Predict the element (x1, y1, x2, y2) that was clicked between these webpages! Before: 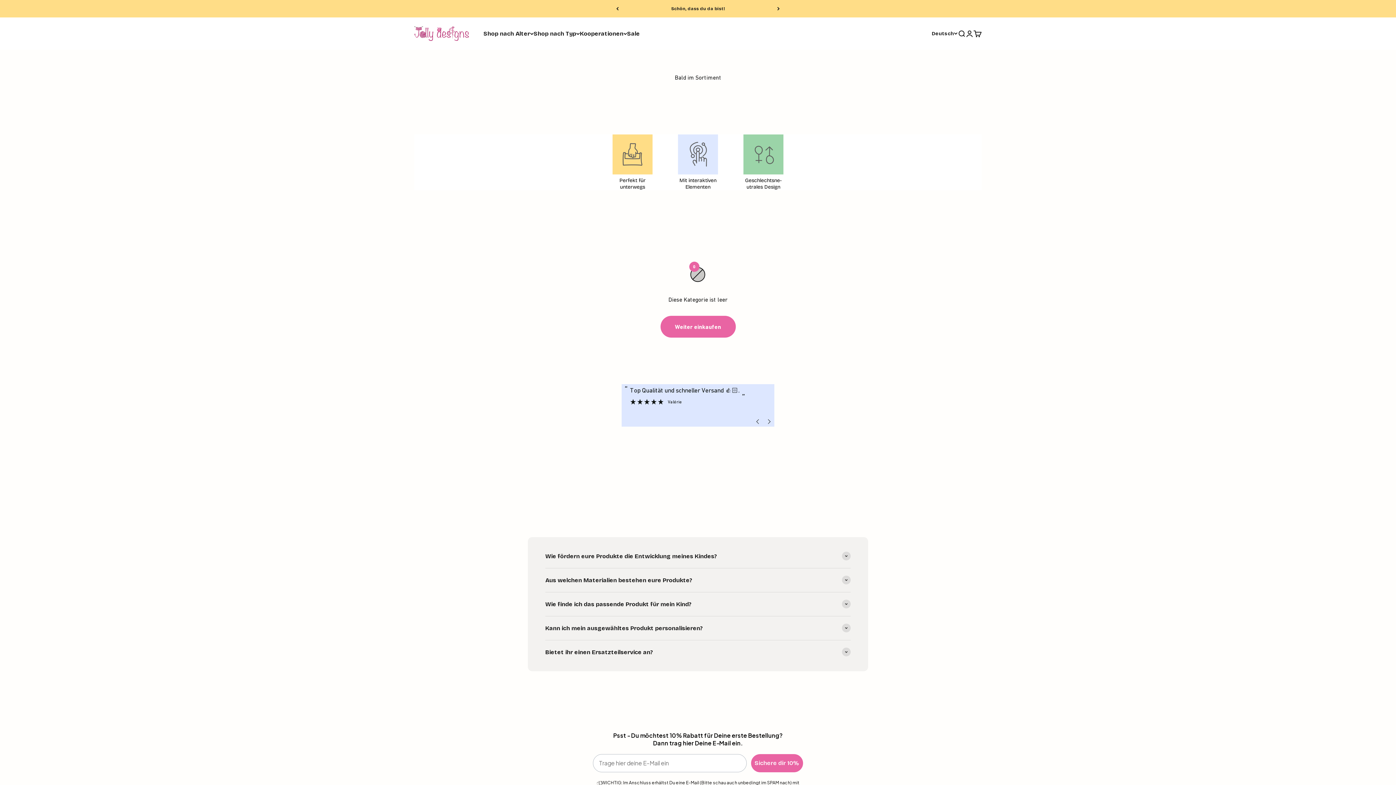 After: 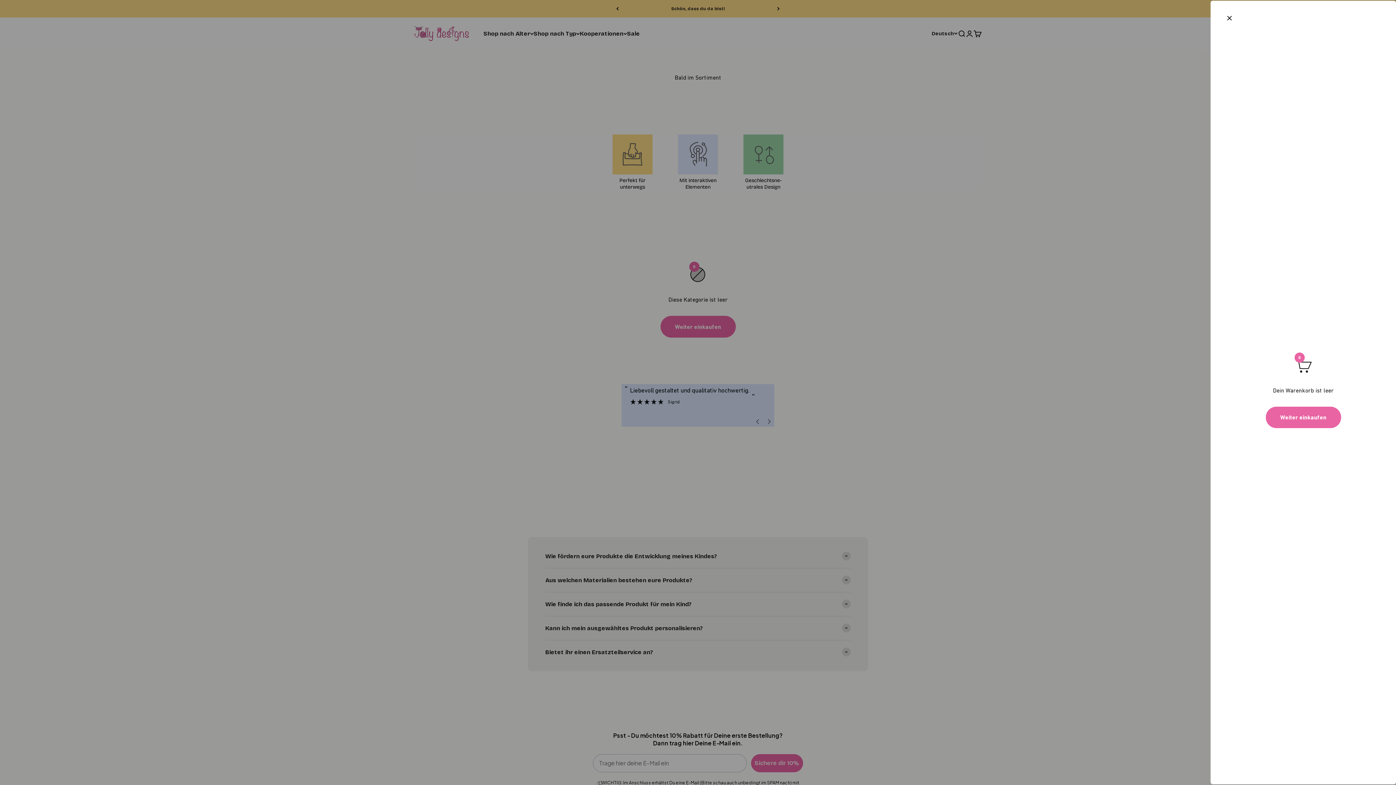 Action: label: Warenkorb öffnen
0 bbox: (973, 29, 981, 37)